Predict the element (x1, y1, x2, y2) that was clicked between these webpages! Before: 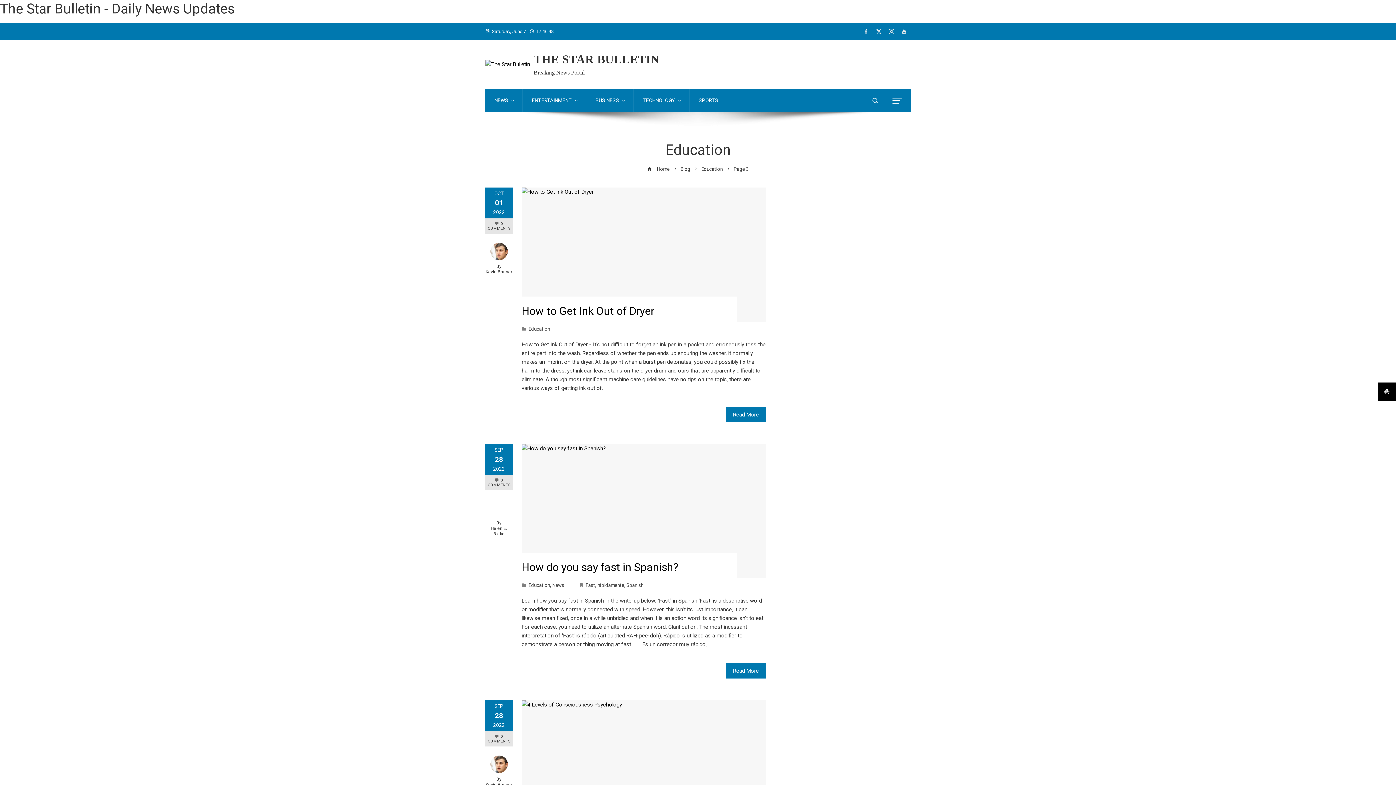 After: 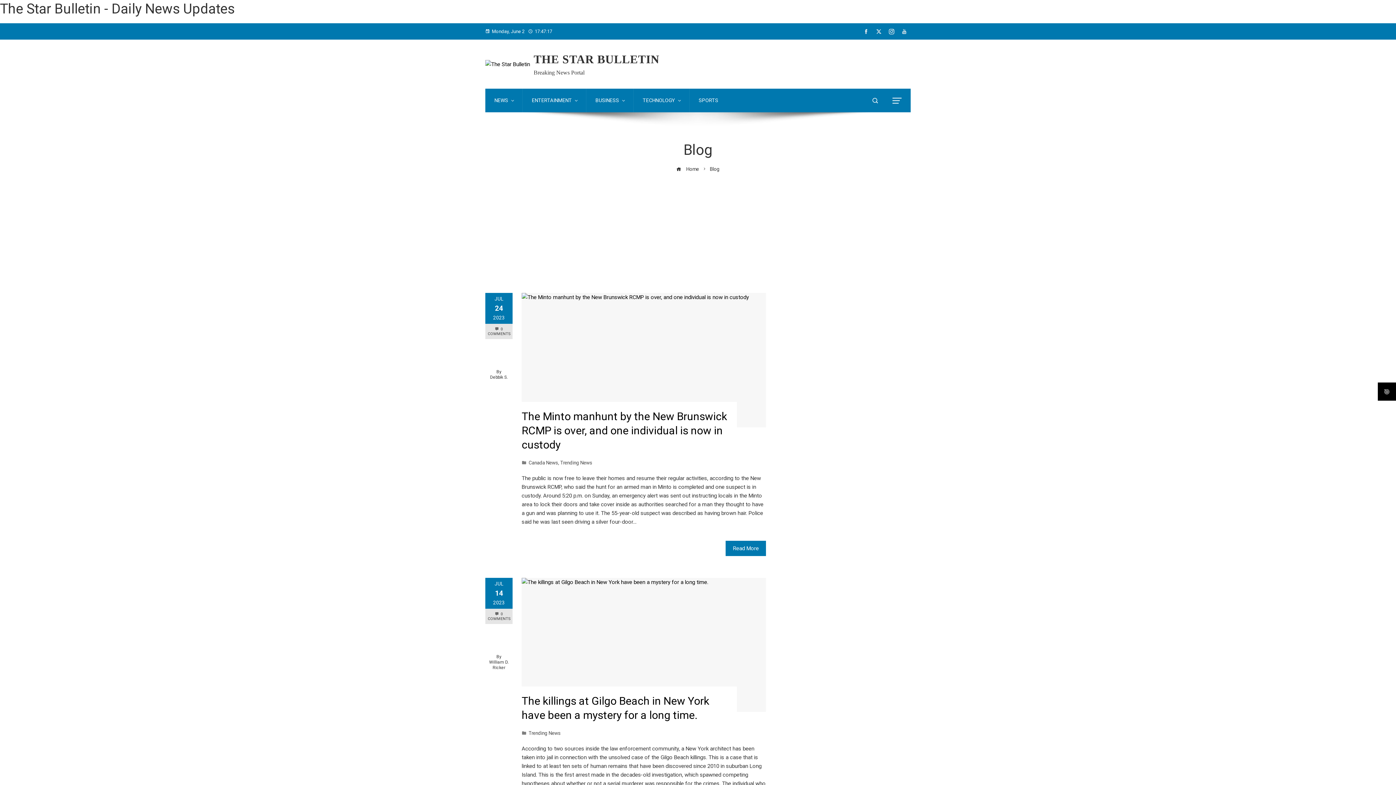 Action: bbox: (680, 166, 690, 172) label: Blog